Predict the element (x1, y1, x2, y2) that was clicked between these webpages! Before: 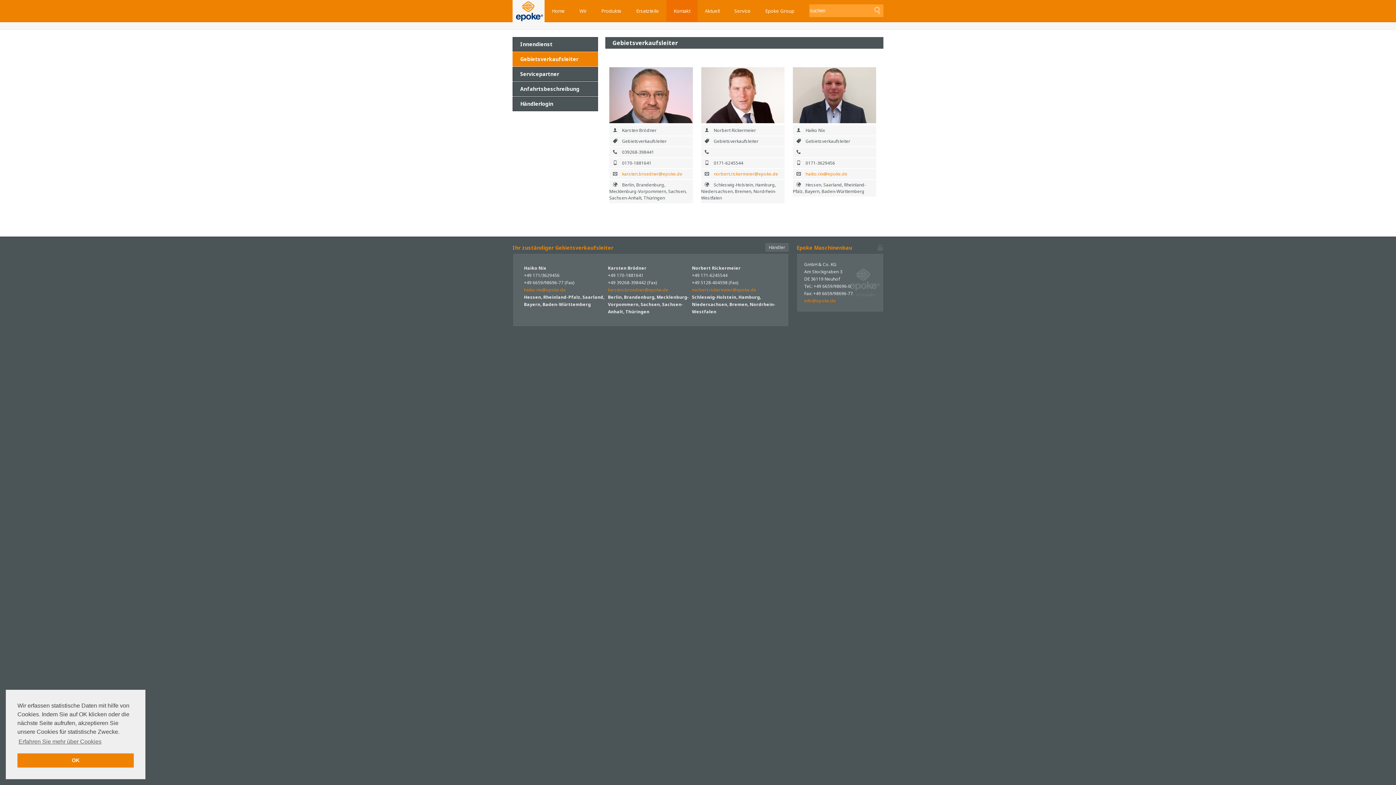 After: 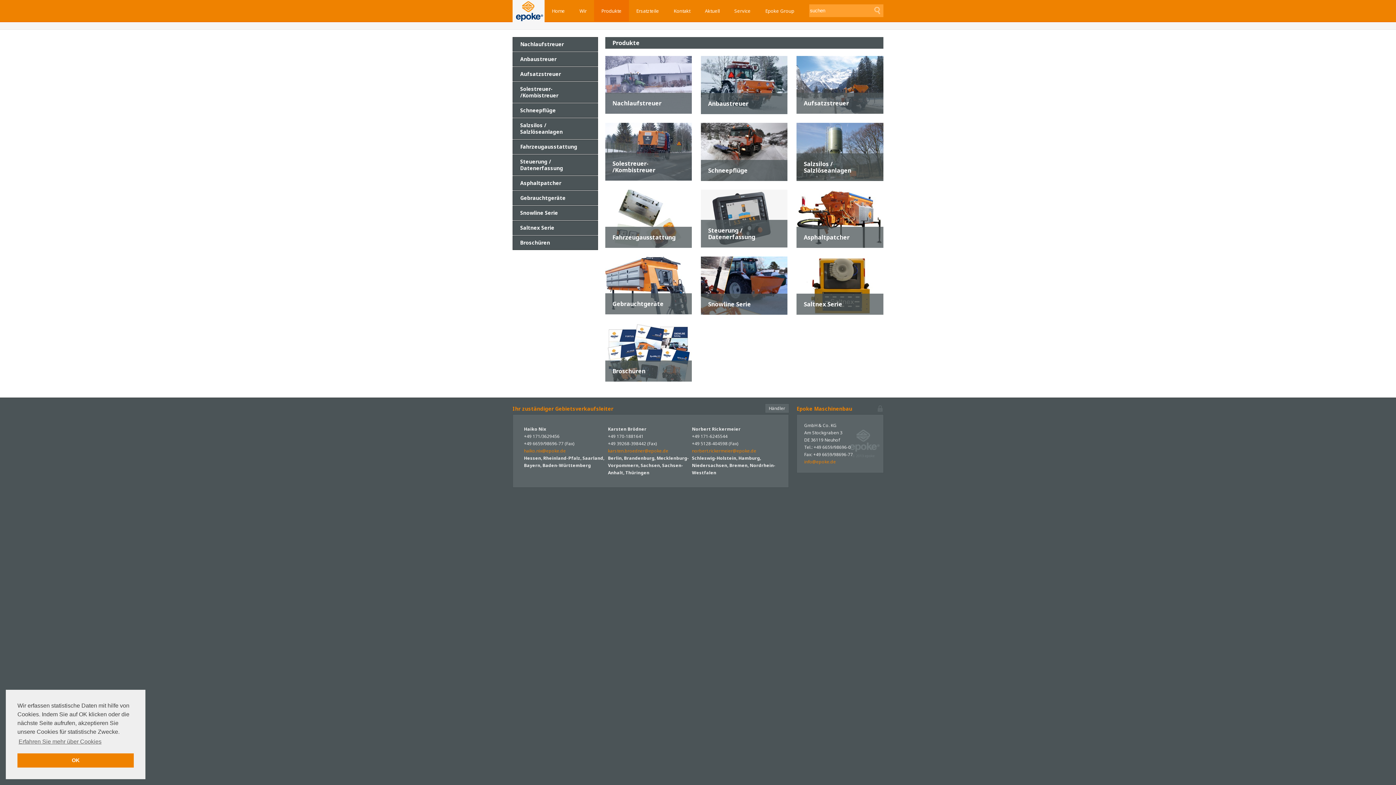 Action: bbox: (594, 0, 629, 22) label: Produkte